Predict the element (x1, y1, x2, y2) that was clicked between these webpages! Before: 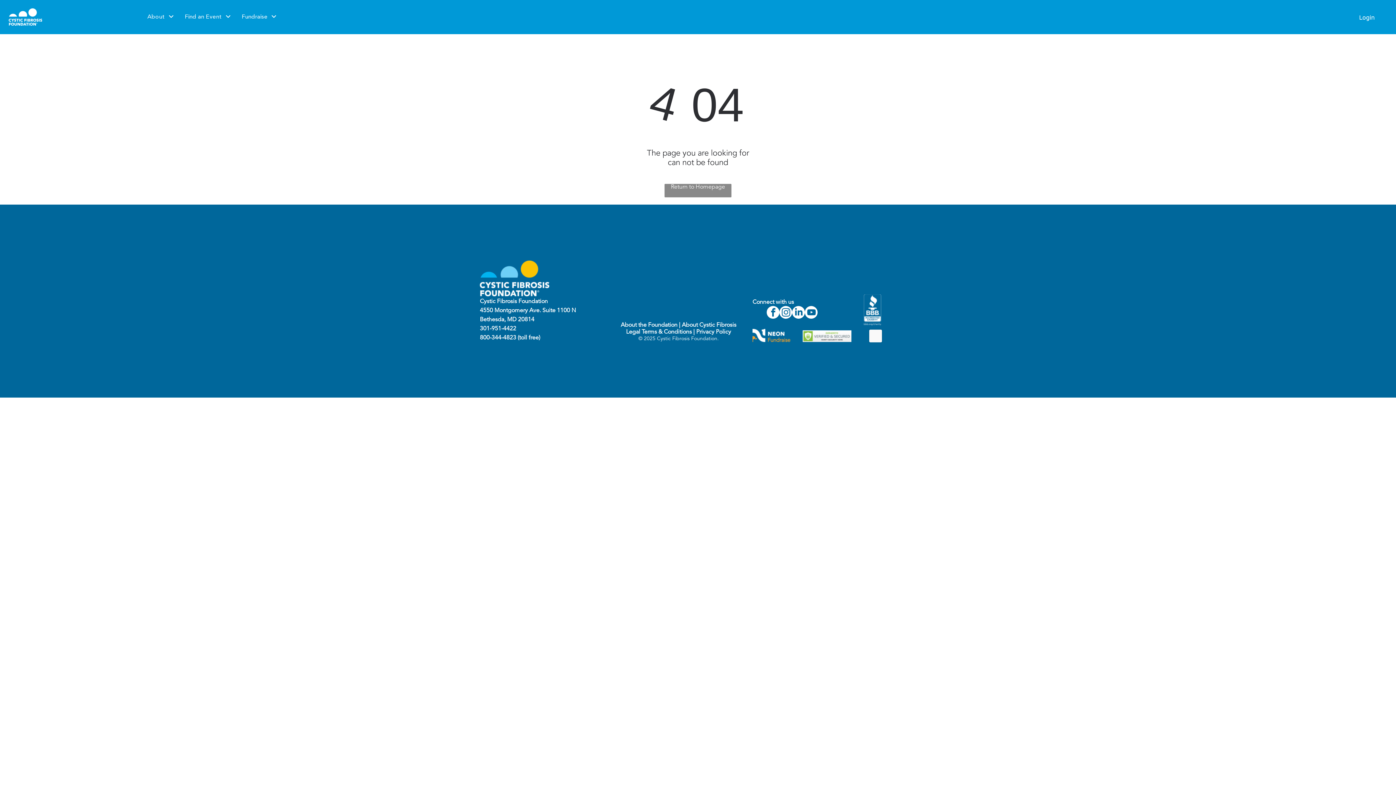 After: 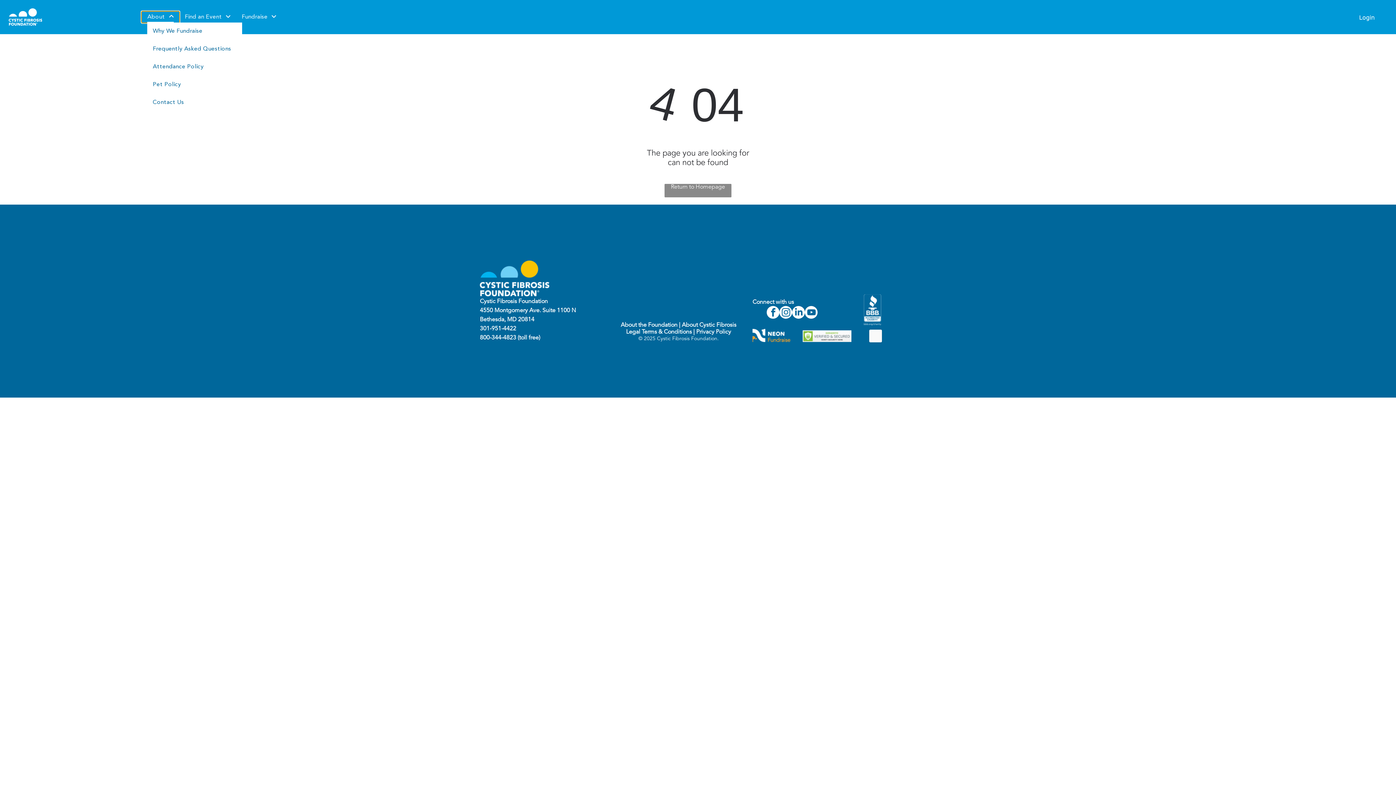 Action: bbox: (141, 11, 179, 22) label: About